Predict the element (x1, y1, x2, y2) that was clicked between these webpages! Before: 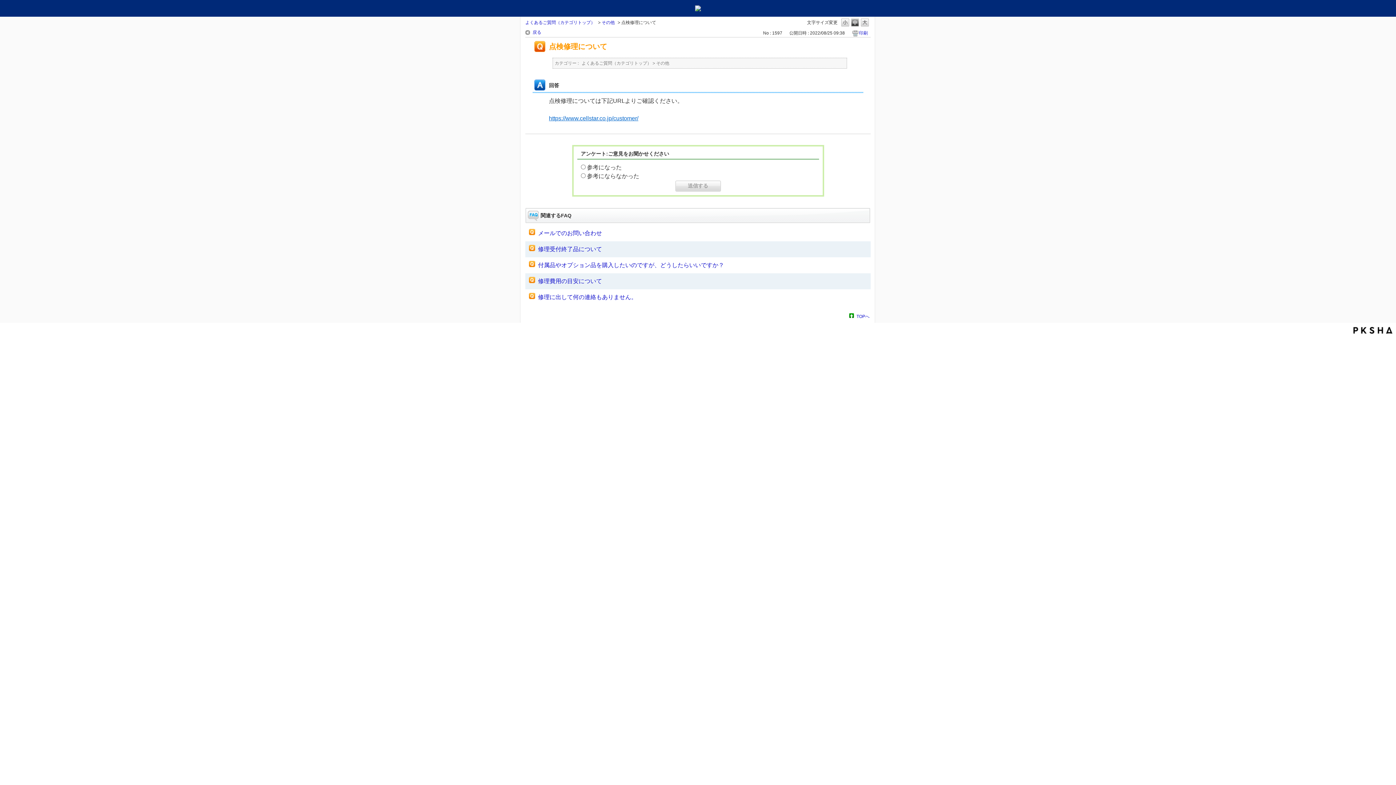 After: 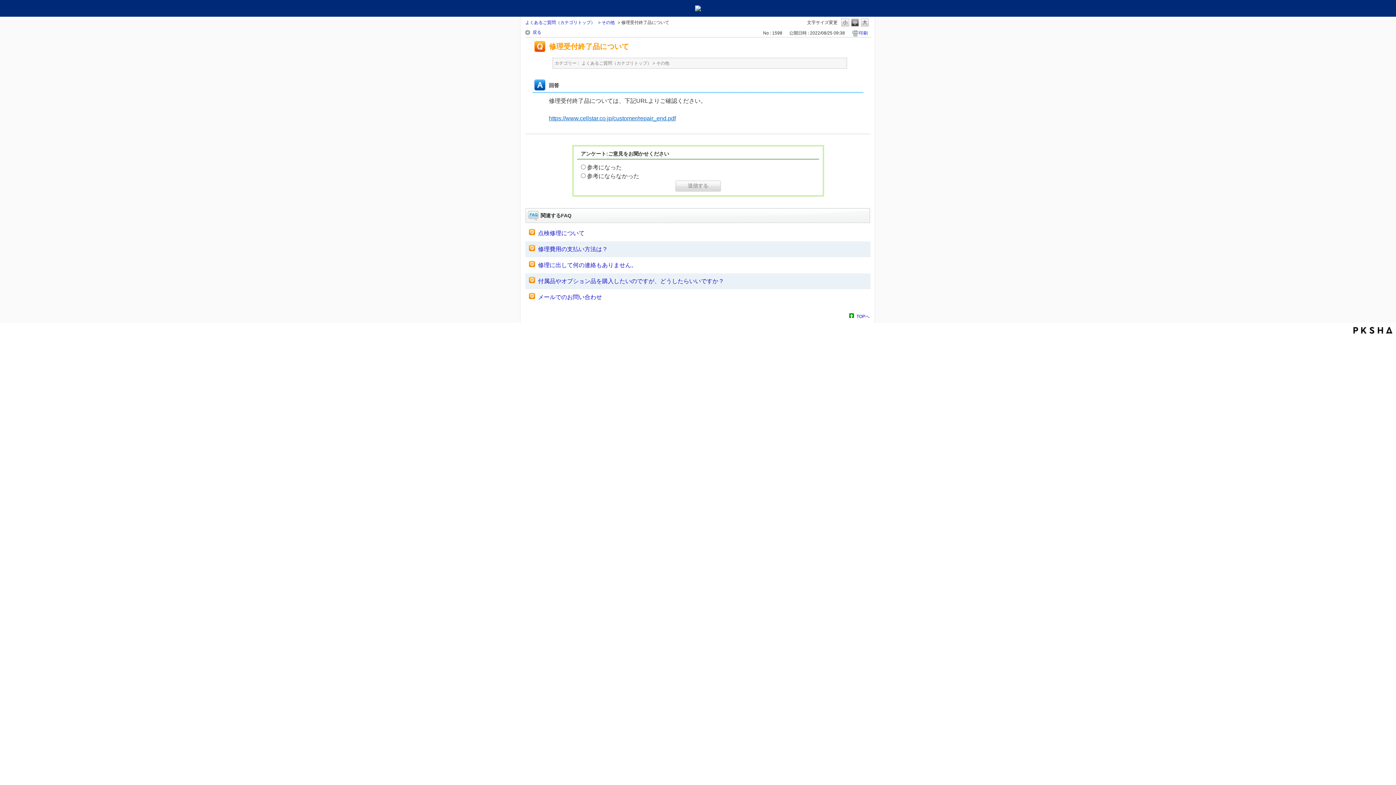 Action: bbox: (538, 246, 602, 252) label: 修理受付終了品について